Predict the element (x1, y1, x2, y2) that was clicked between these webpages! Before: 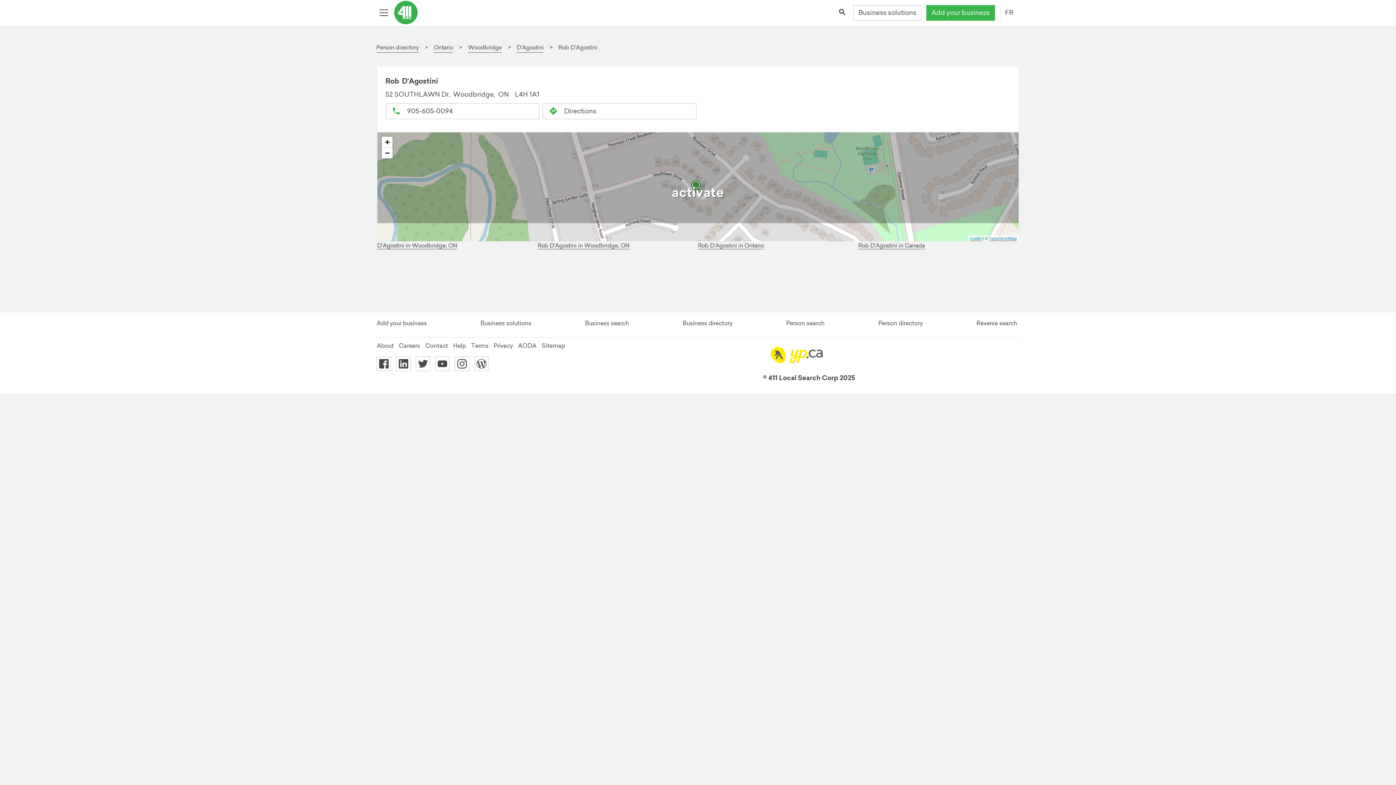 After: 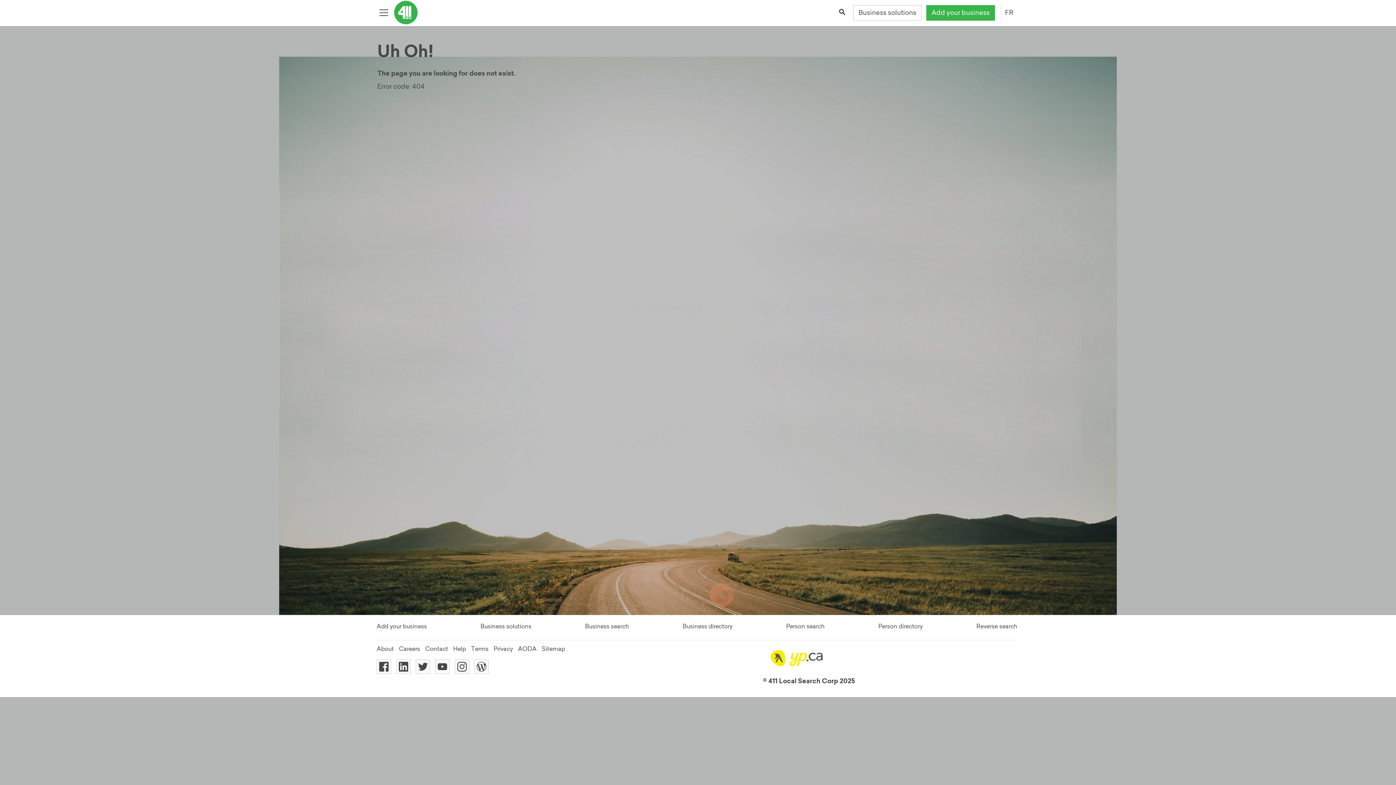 Action: label: Rob D'Agostini in Ontario bbox: (698, 242, 764, 249)